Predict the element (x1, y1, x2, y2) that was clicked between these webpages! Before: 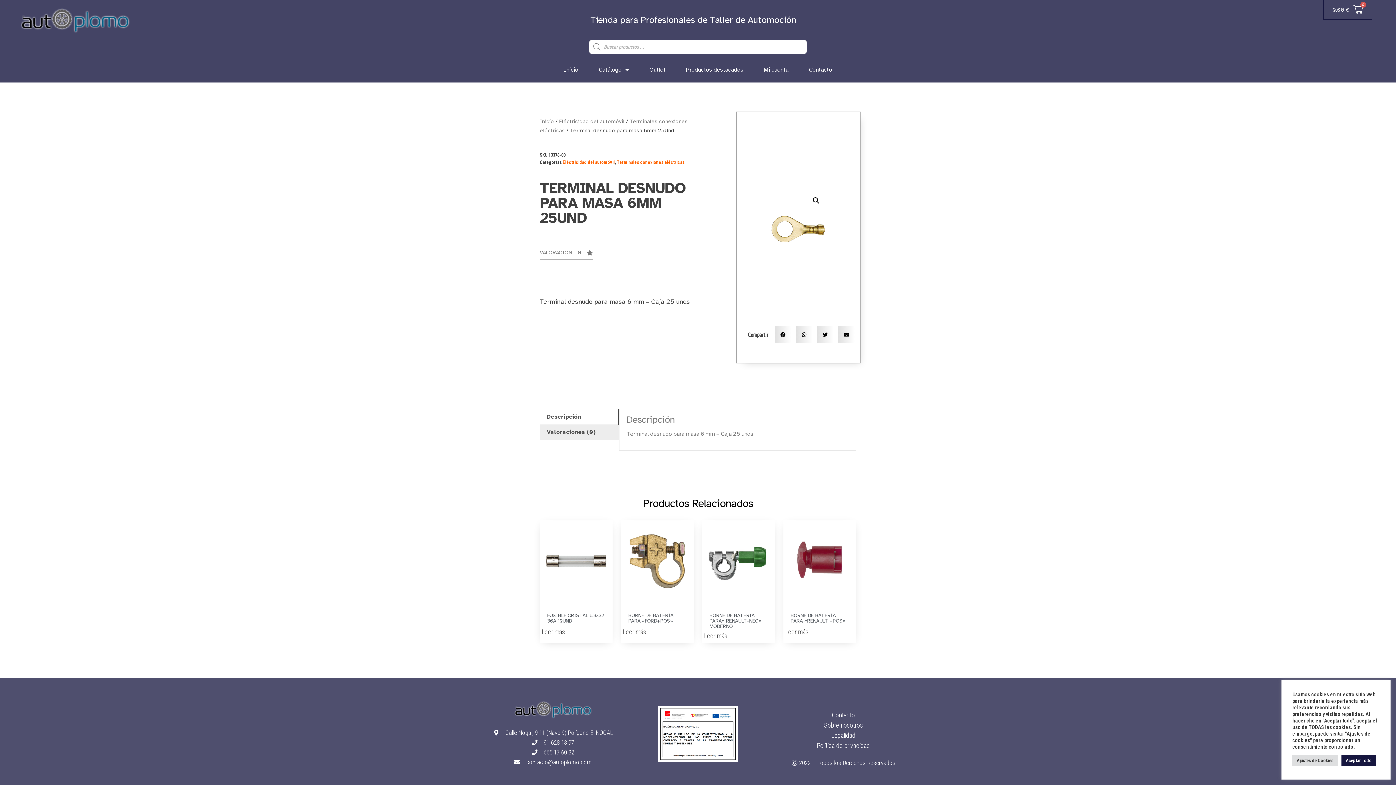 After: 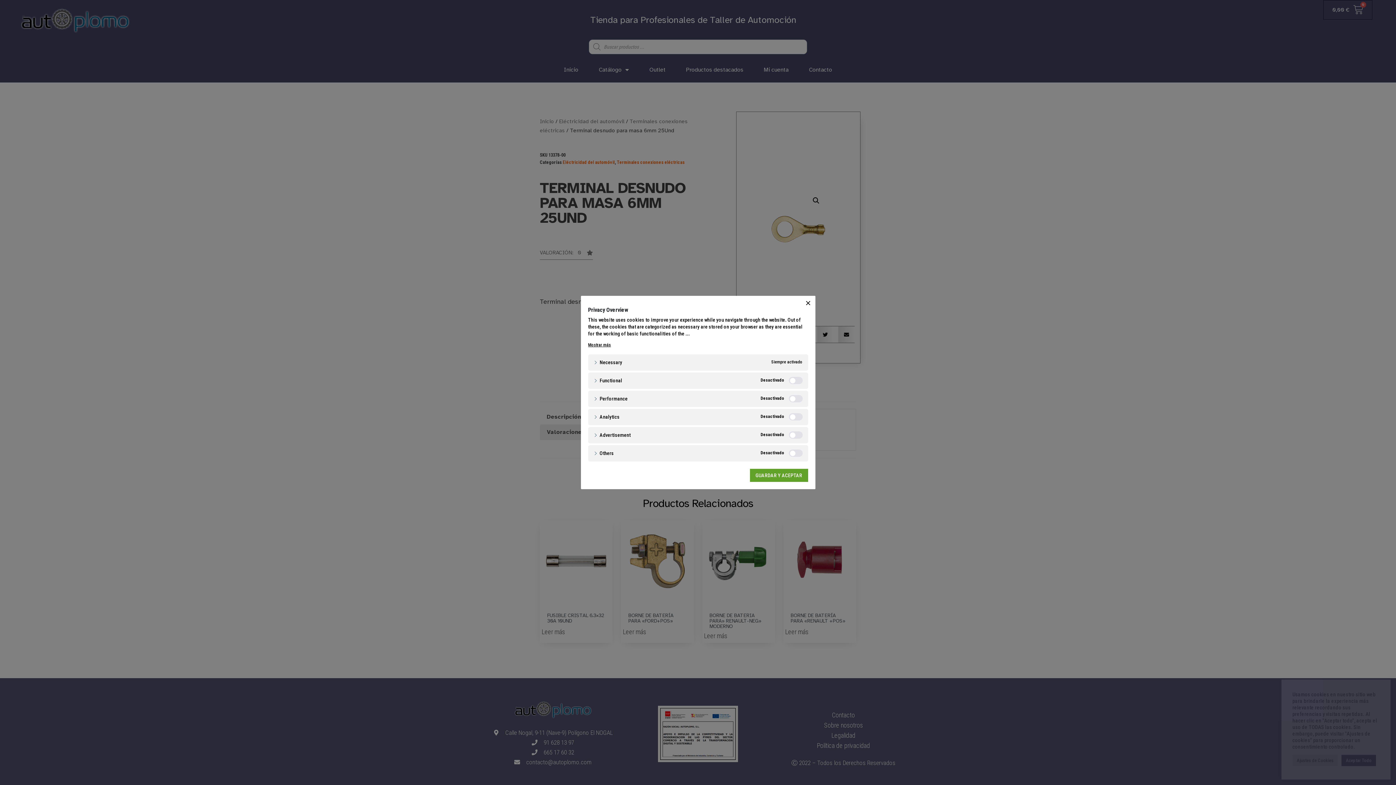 Action: label: Ajustes de Cookies bbox: (1292, 755, 1338, 766)